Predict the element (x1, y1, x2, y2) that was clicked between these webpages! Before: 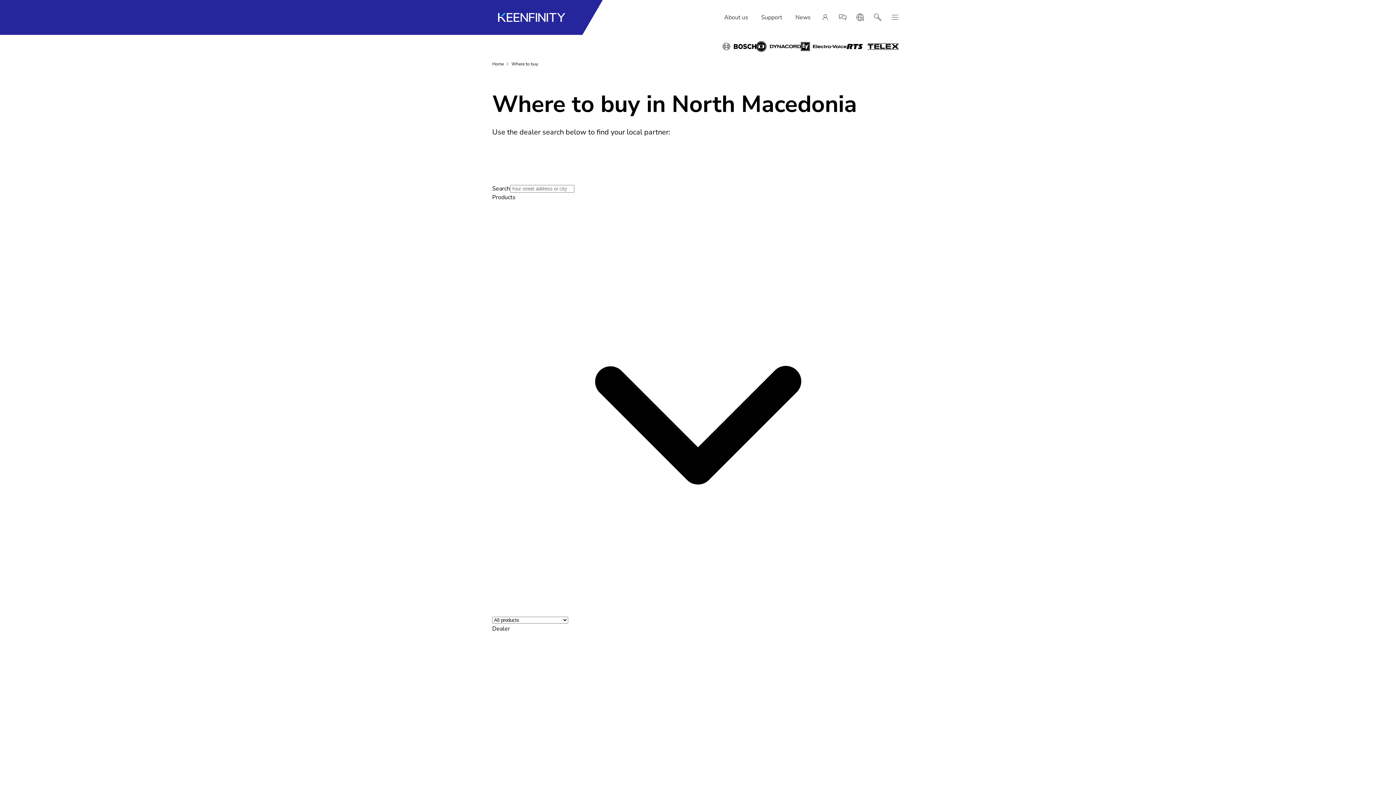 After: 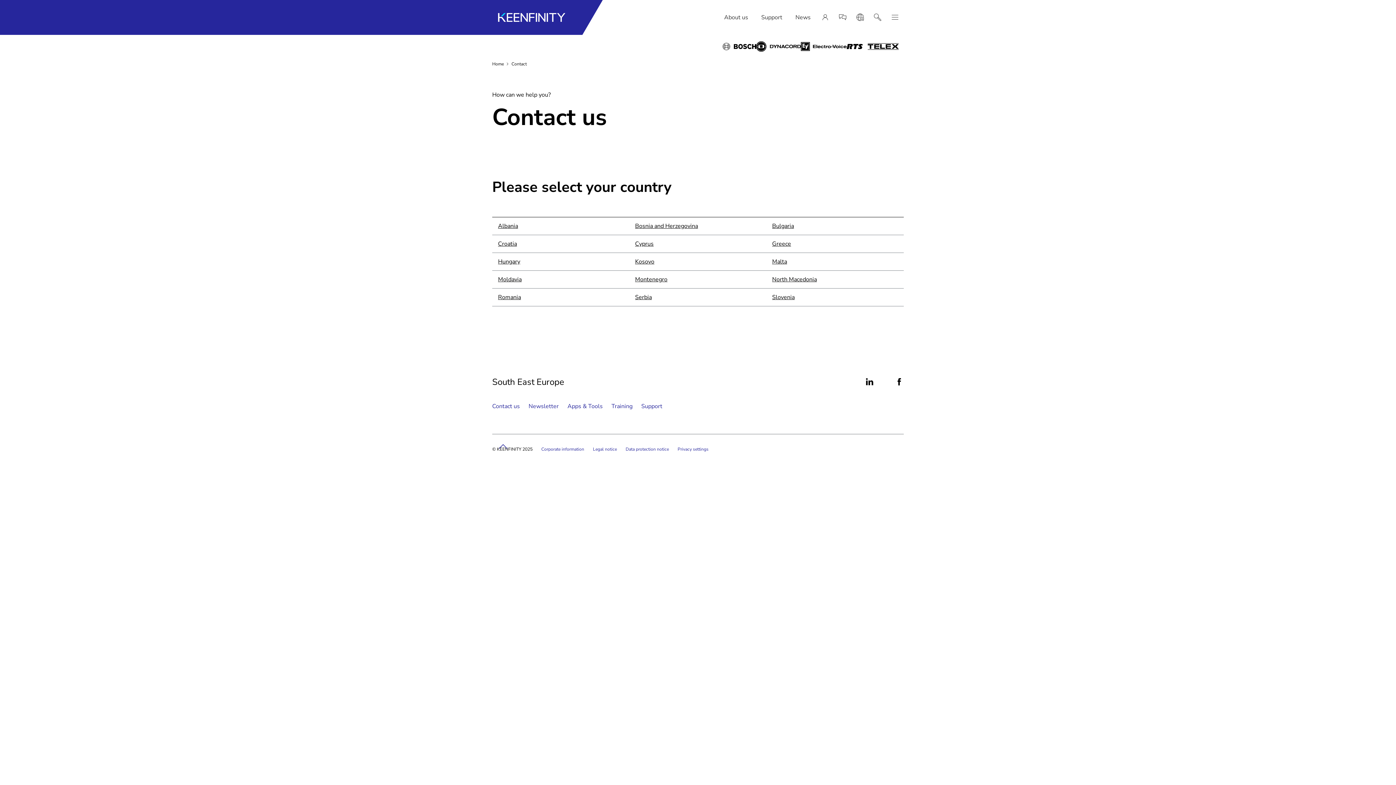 Action: bbox: (834, 8, 851, 26) label: Contact us